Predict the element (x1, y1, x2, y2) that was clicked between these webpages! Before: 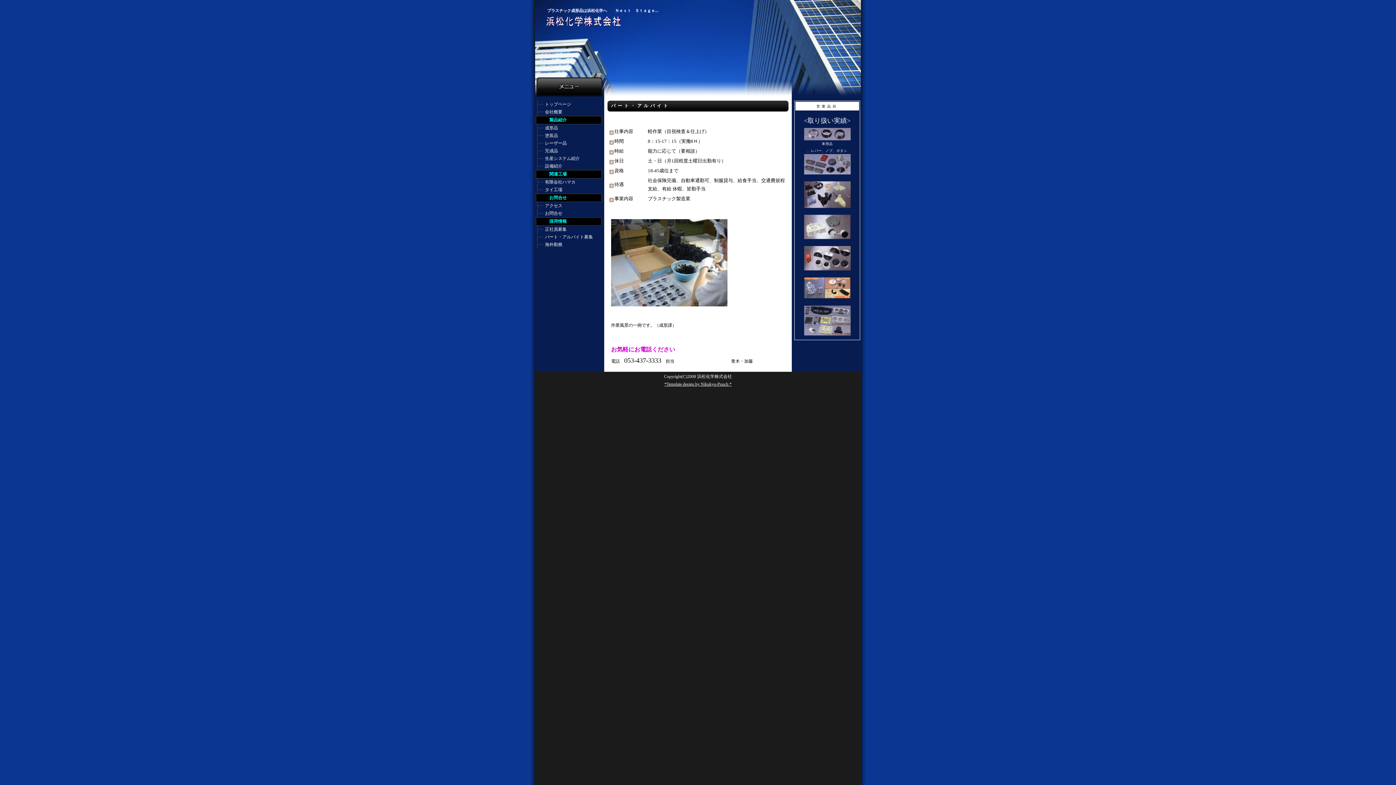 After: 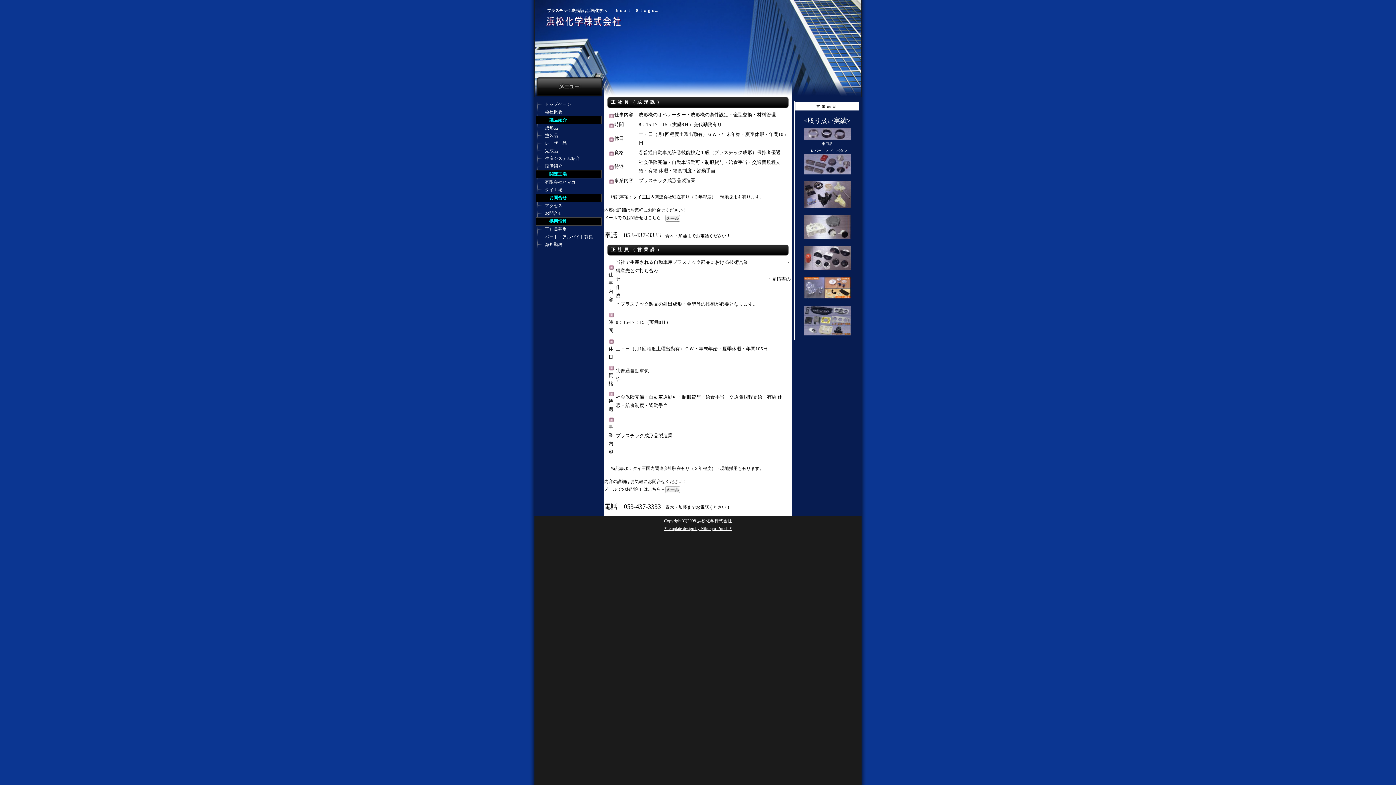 Action: label: 正社員募集 bbox: (545, 225, 601, 233)